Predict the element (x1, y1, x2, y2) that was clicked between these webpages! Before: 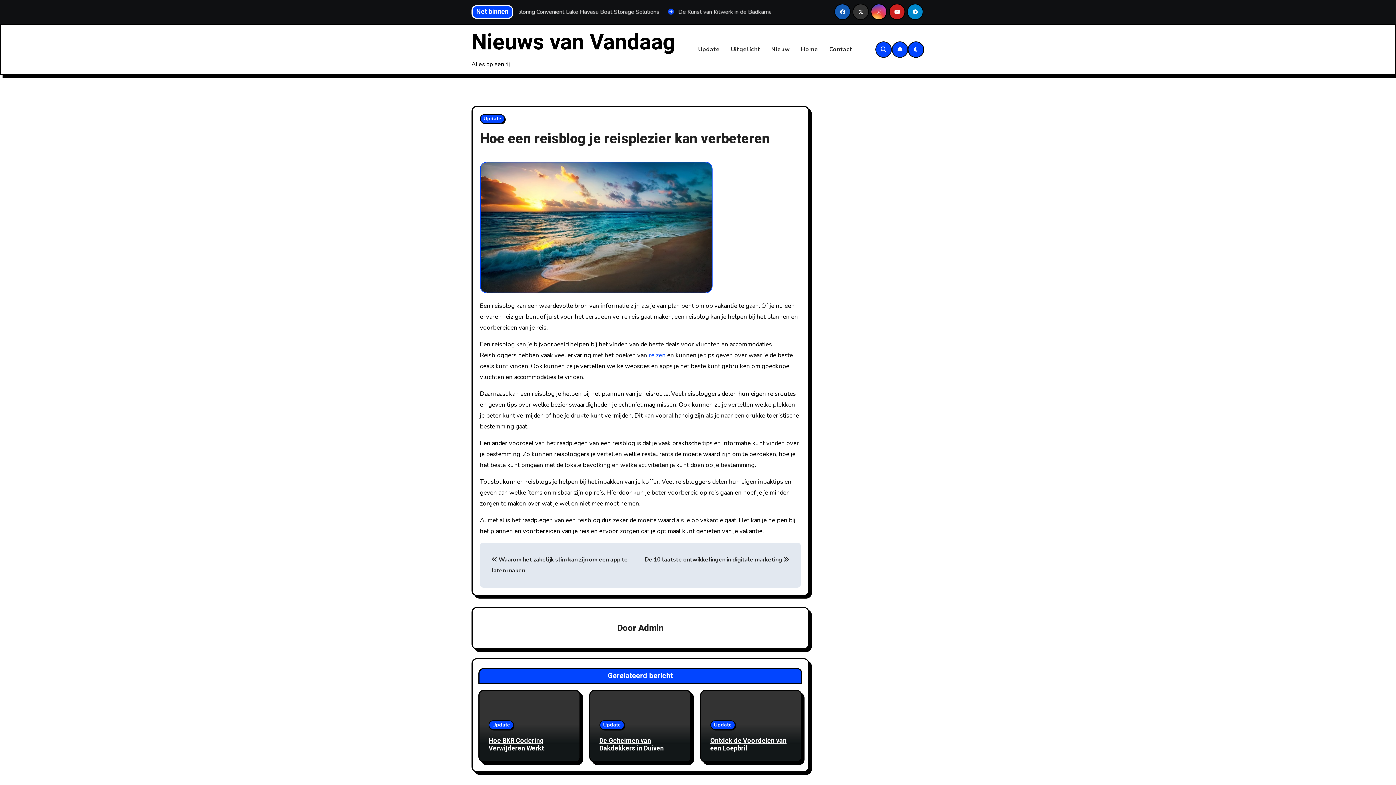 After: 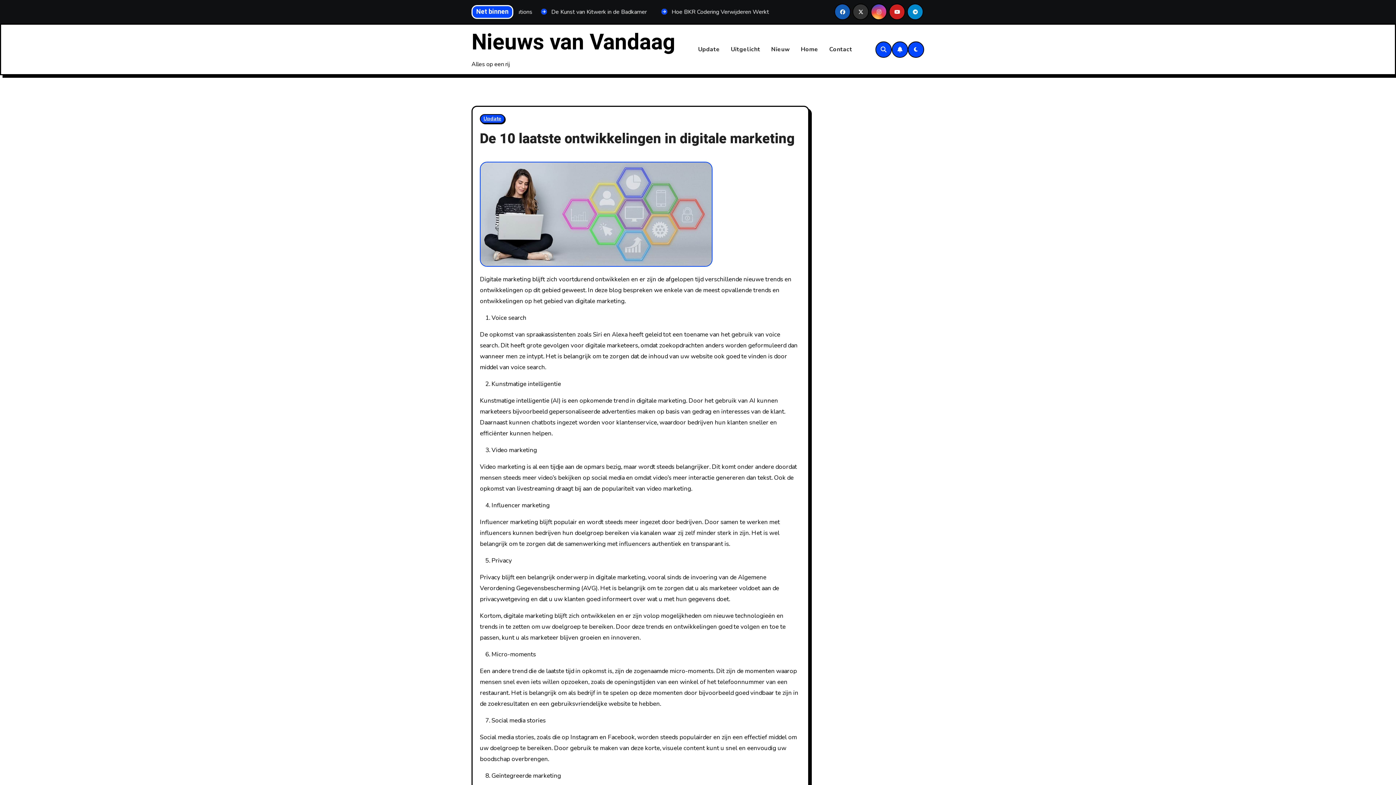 Action: label: De 10 laatste ontwikkelingen in digitale marketing  bbox: (644, 555, 789, 563)